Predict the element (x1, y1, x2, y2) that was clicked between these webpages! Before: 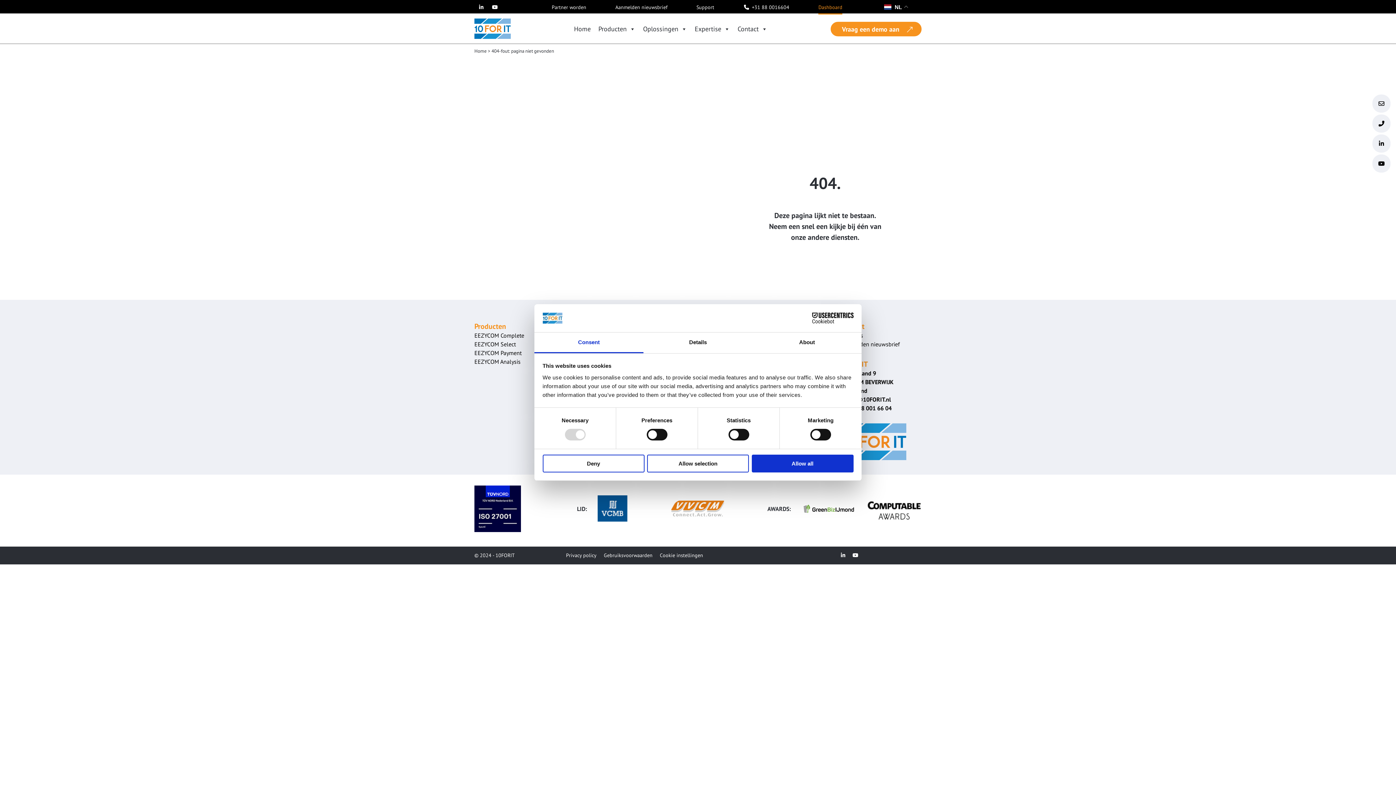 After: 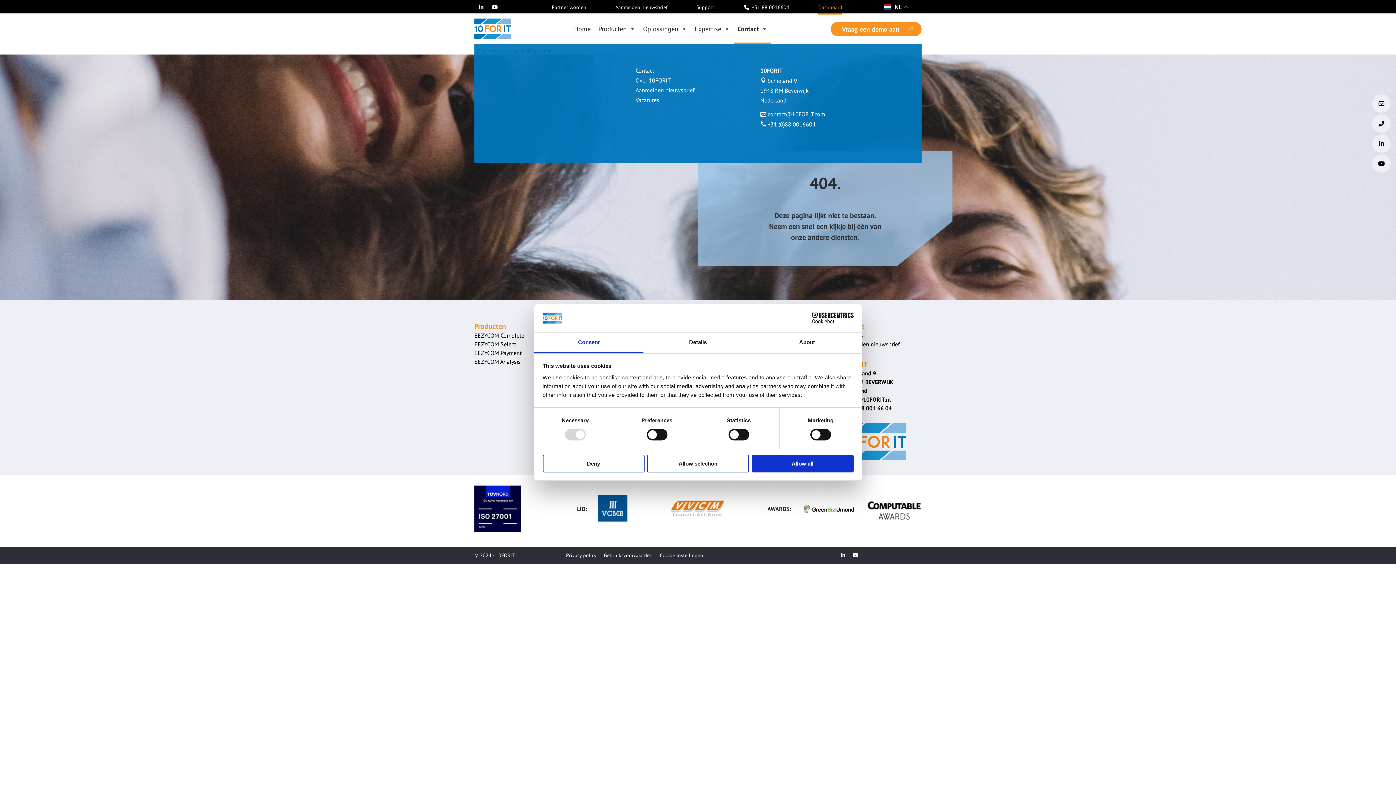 Action: bbox: (734, 14, 771, 43) label: Contact